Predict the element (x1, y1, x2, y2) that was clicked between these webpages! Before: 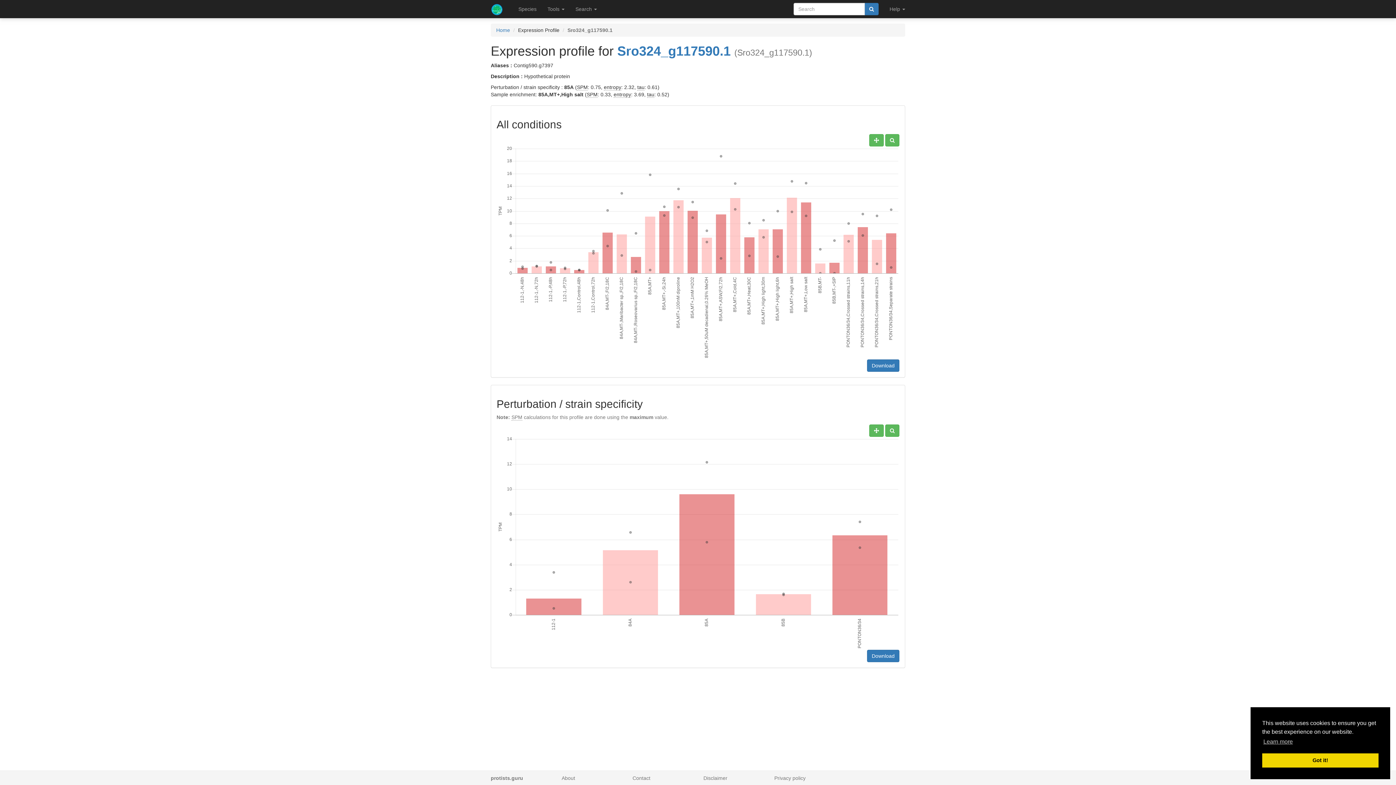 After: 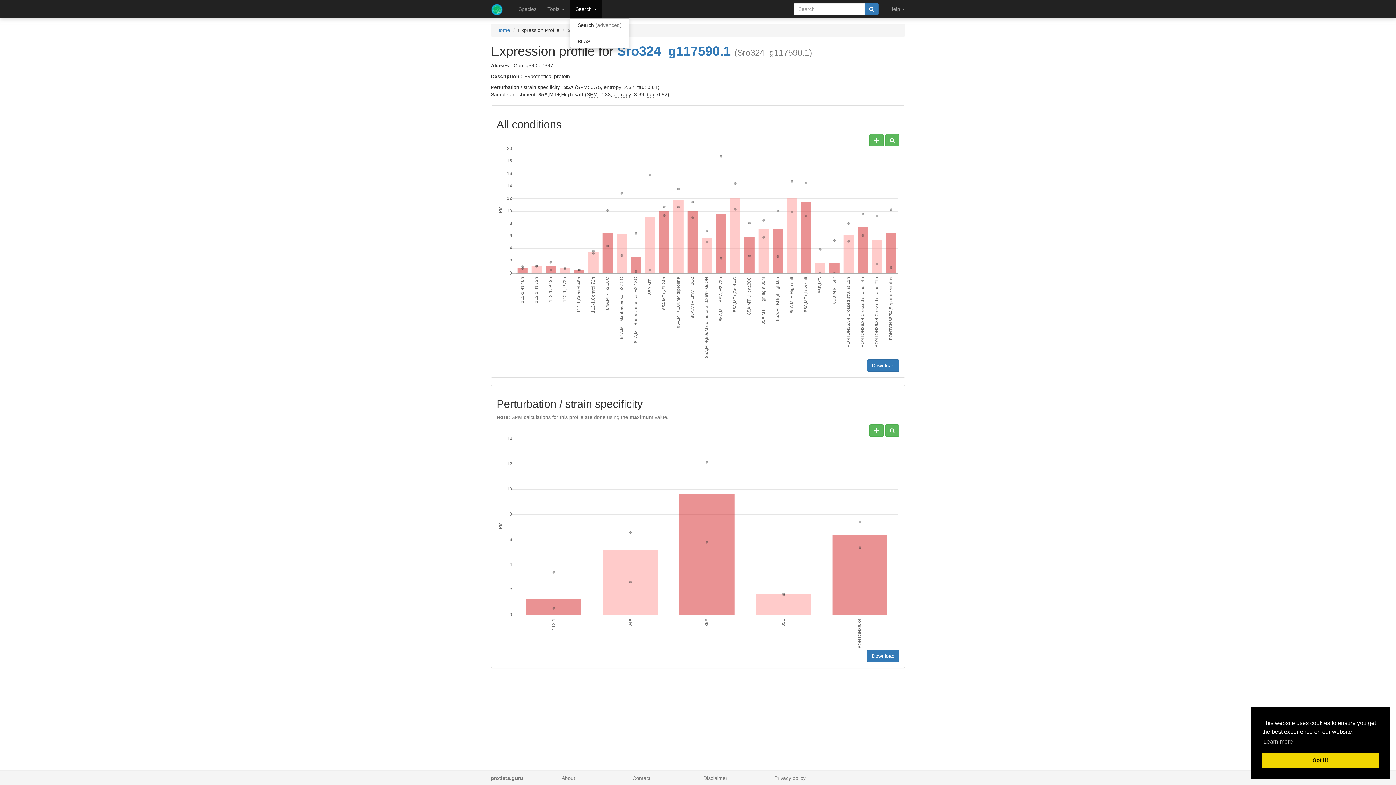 Action: bbox: (570, 0, 602, 18) label: Search 